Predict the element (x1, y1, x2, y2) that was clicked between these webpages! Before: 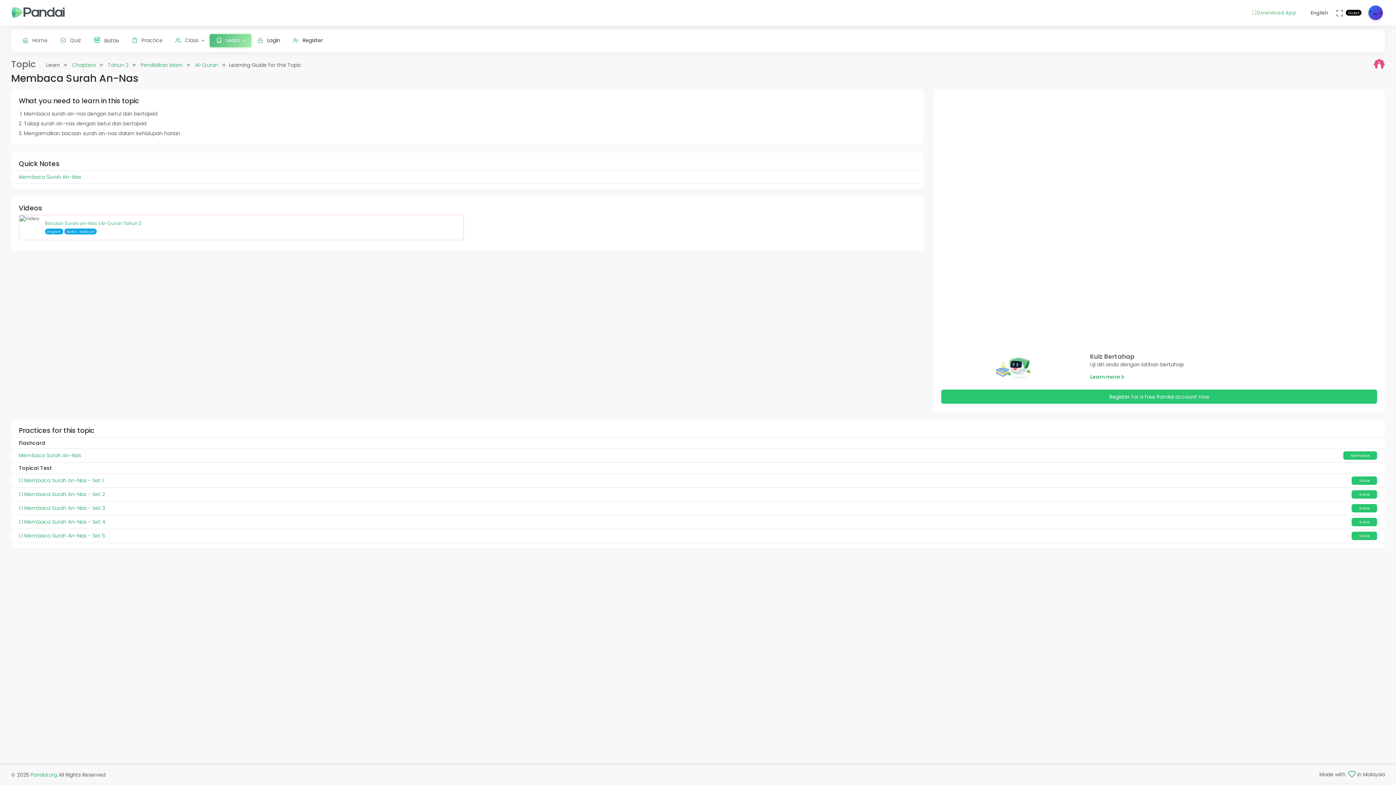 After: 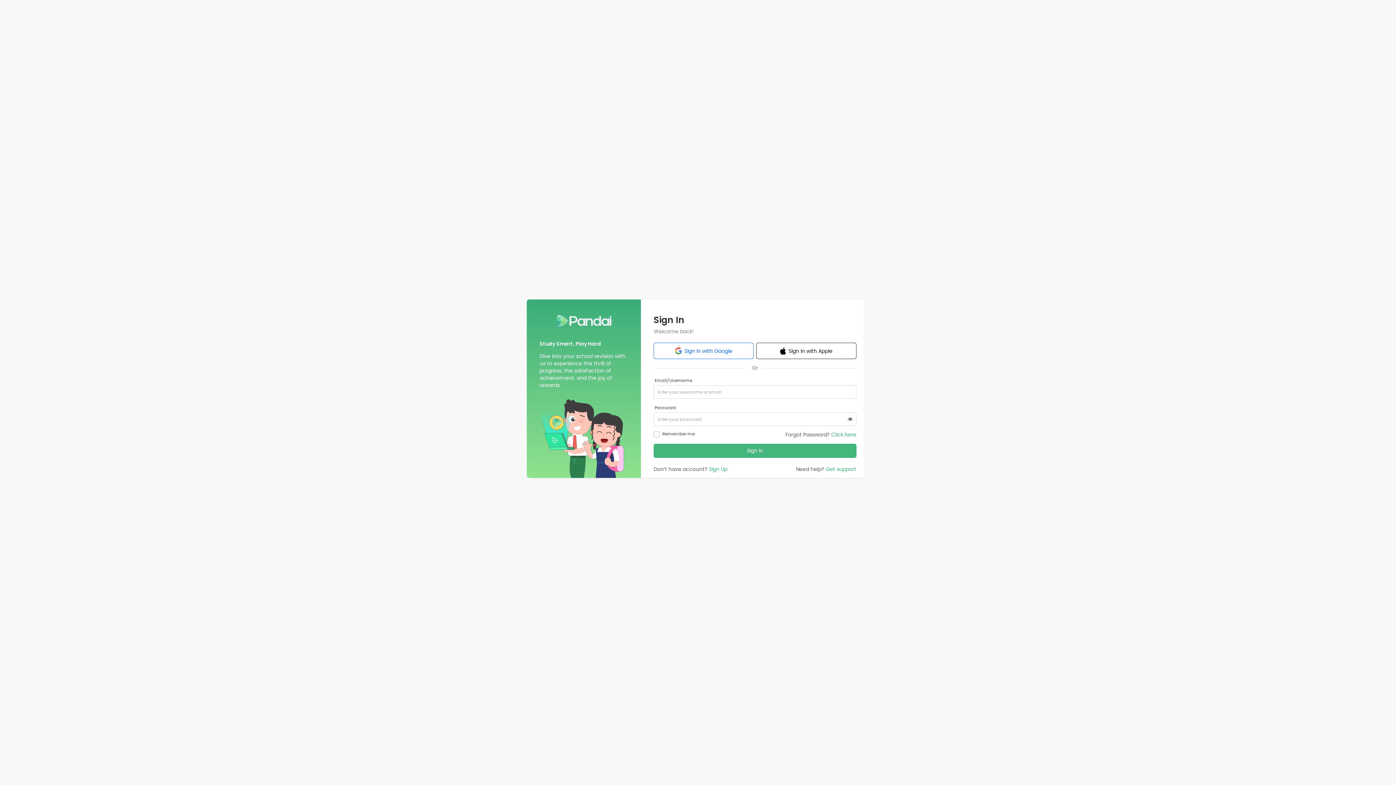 Action: label: 1.1 Membaca Surah An-Nas - Set 4 bbox: (18, 518, 105, 526)